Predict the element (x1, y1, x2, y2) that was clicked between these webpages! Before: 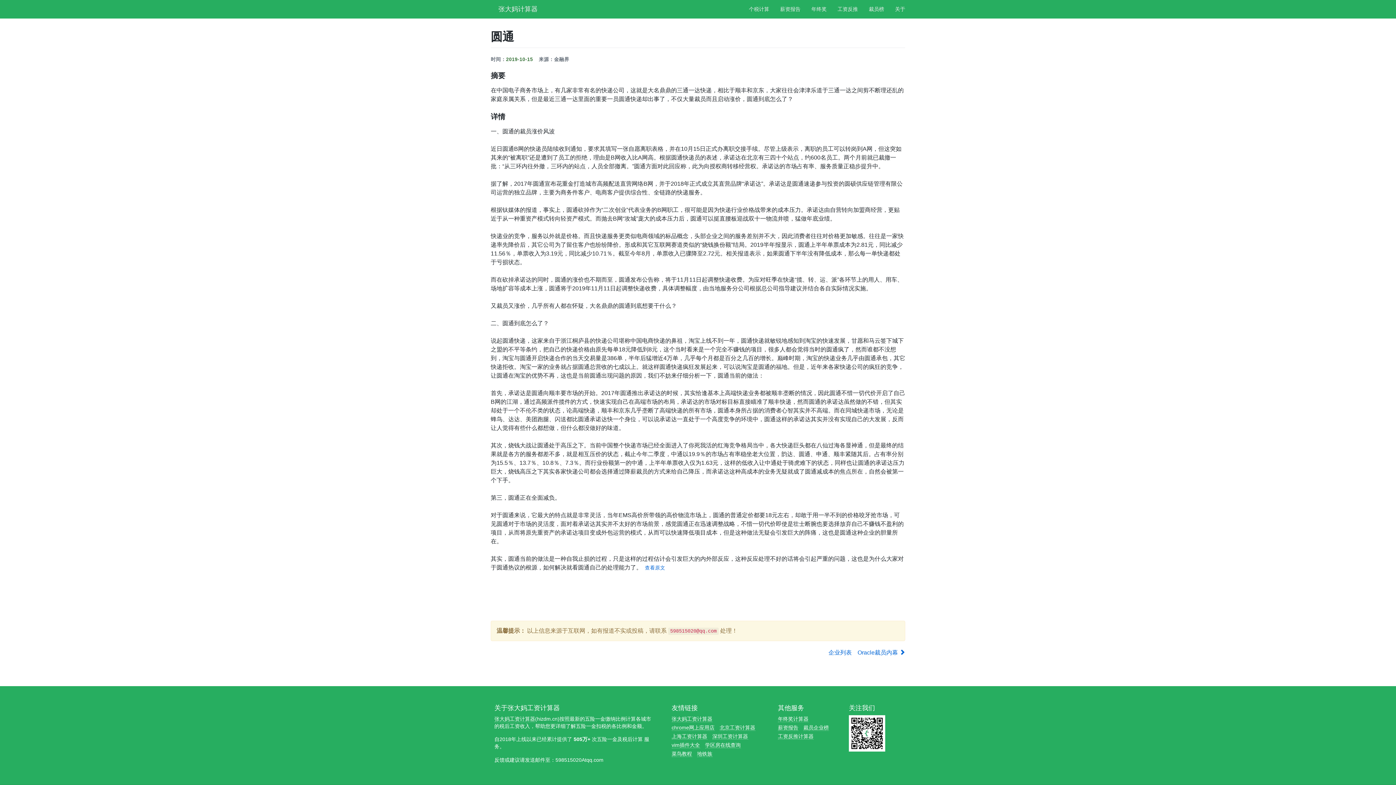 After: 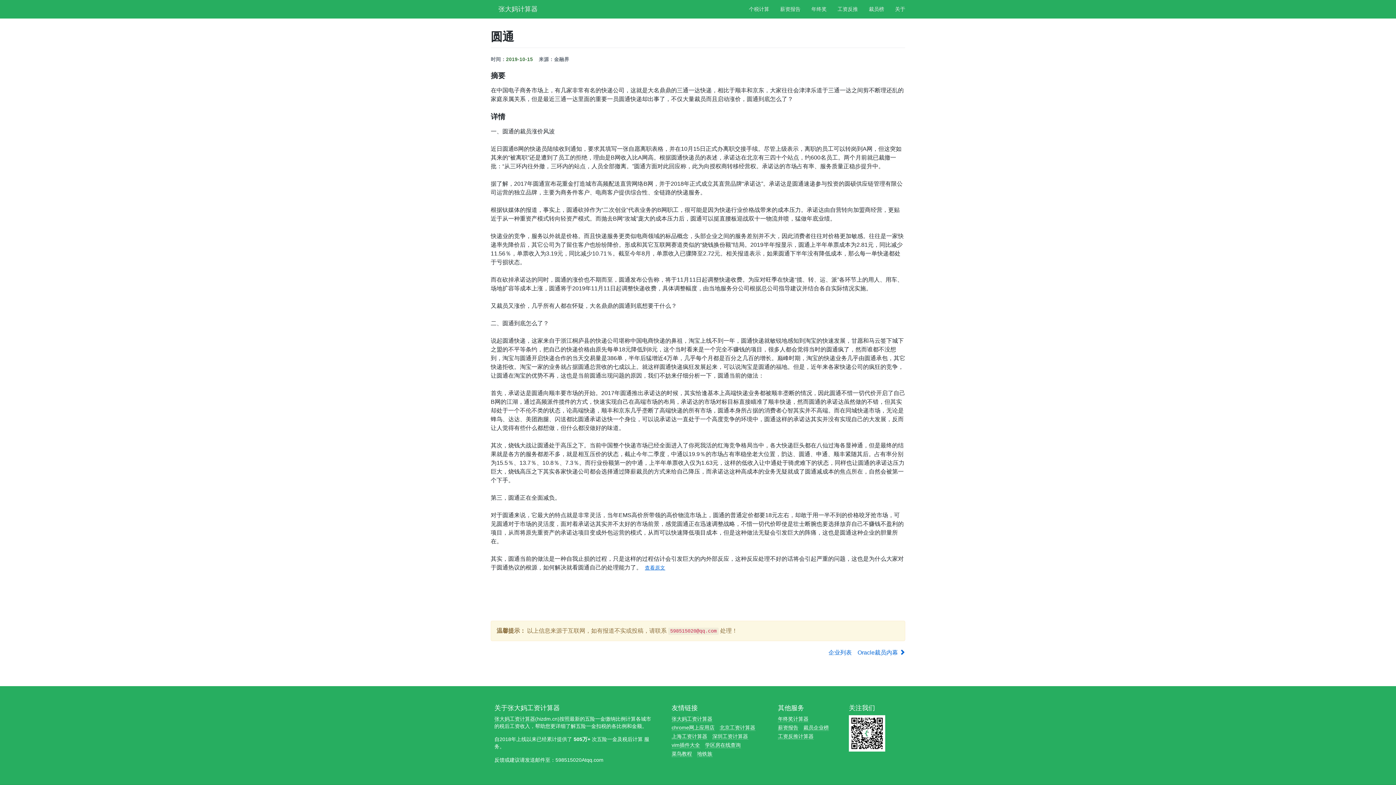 Action: label: 查看原文 bbox: (645, 565, 665, 570)